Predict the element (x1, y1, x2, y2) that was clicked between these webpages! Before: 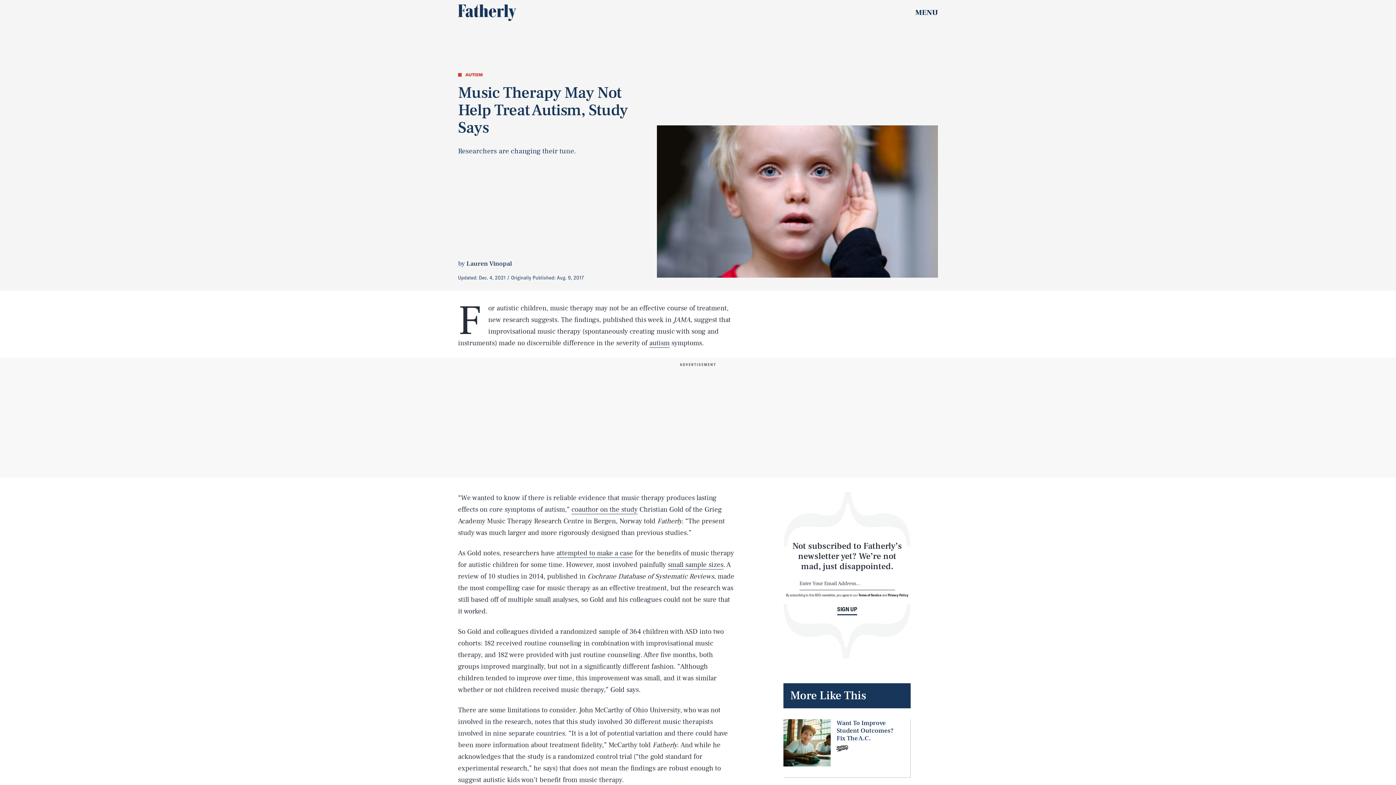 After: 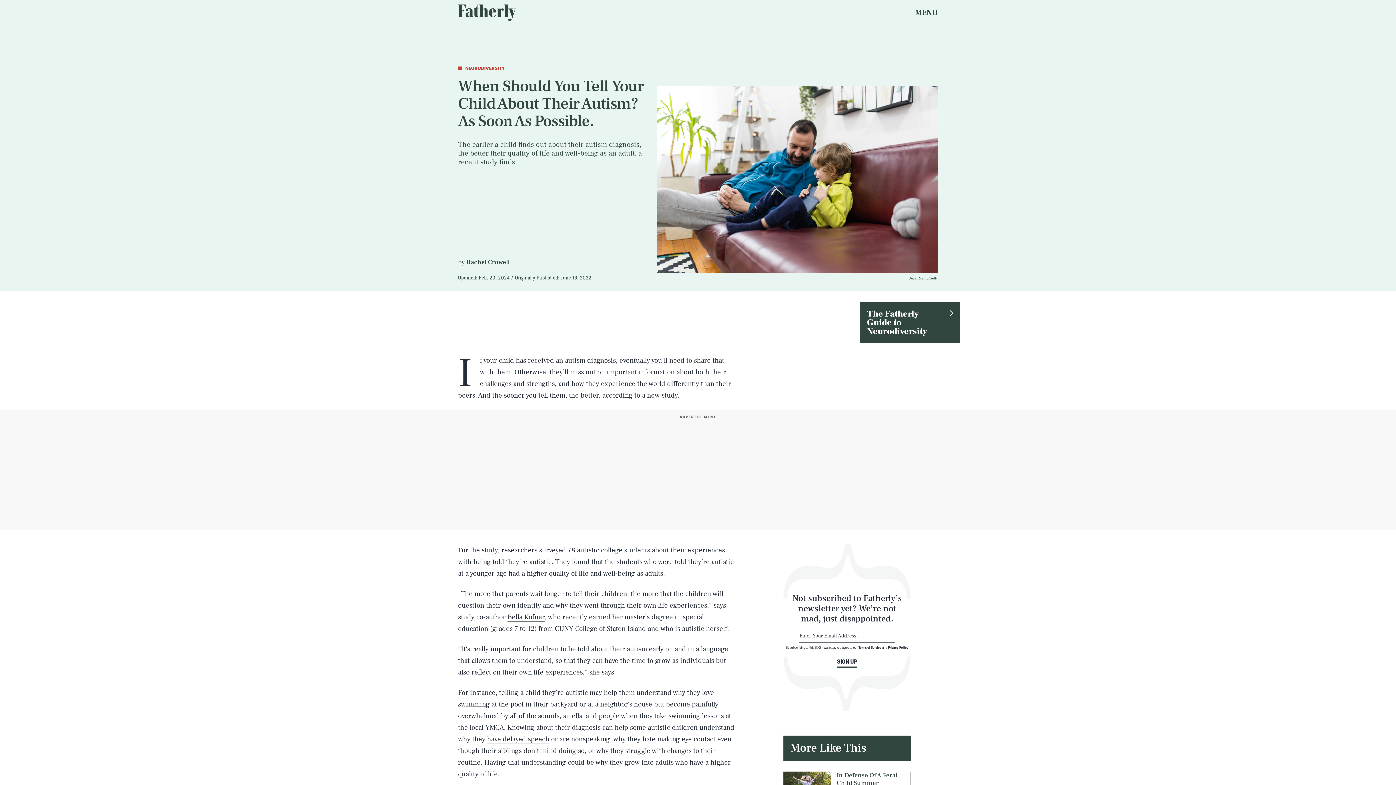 Action: bbox: (649, 338, 669, 348) label: autism